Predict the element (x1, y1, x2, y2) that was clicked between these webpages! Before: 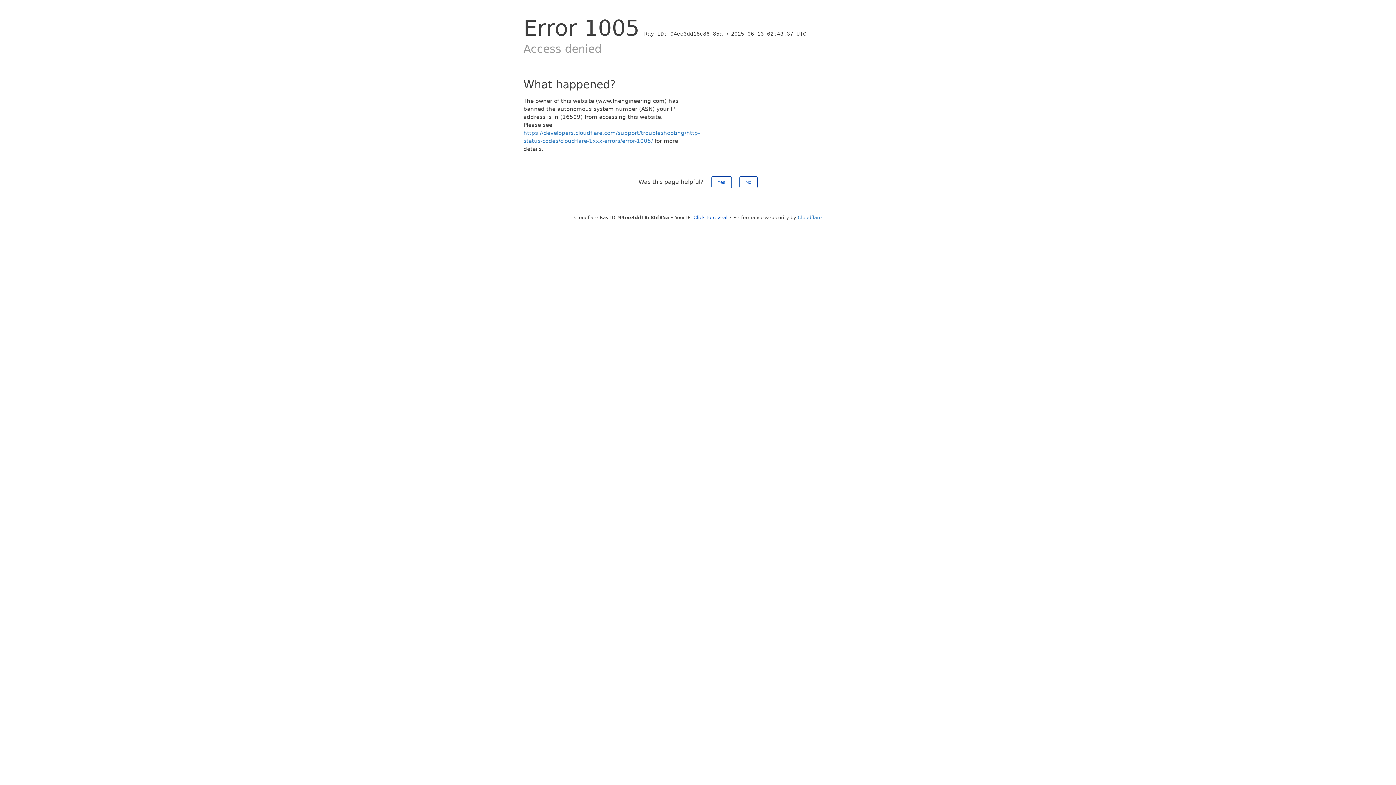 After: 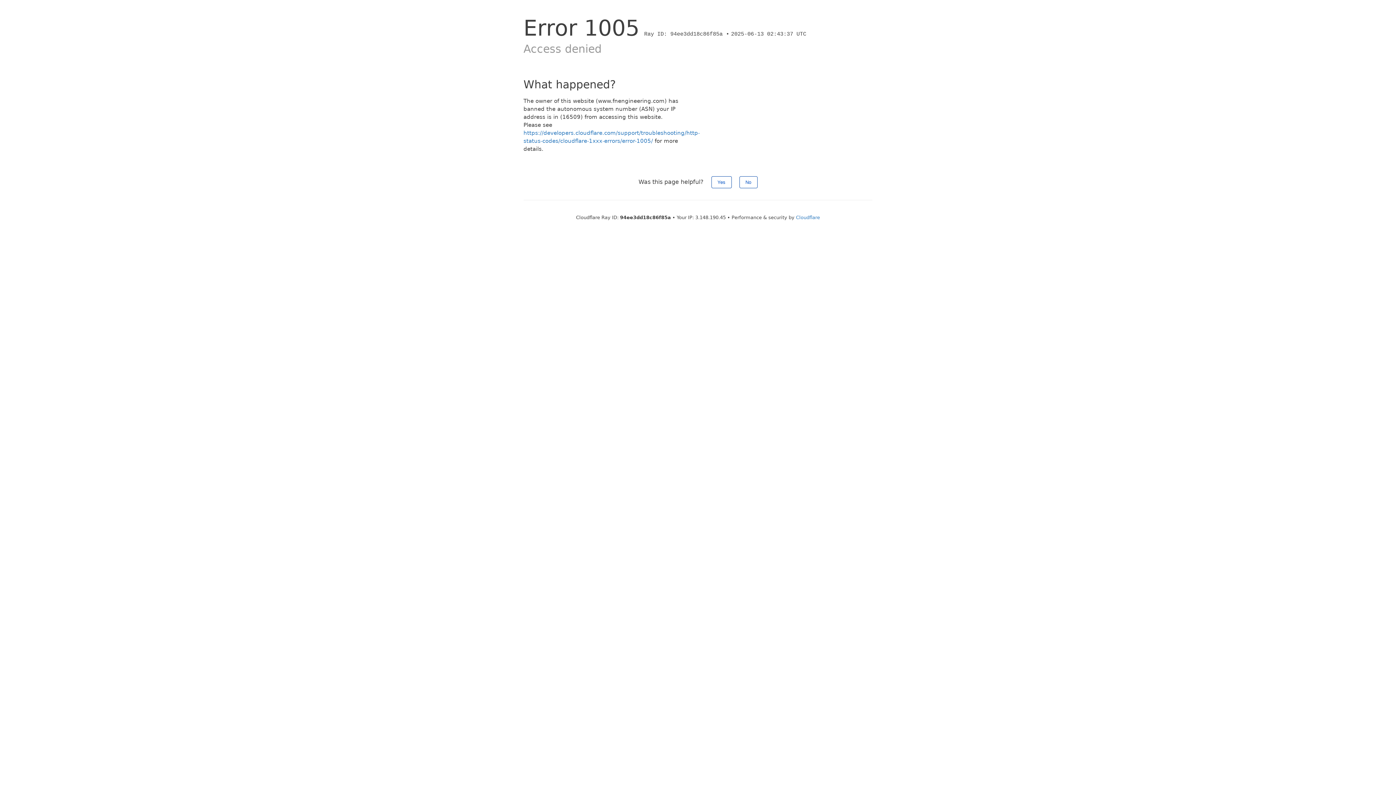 Action: bbox: (693, 214, 727, 220) label: Click to reveal